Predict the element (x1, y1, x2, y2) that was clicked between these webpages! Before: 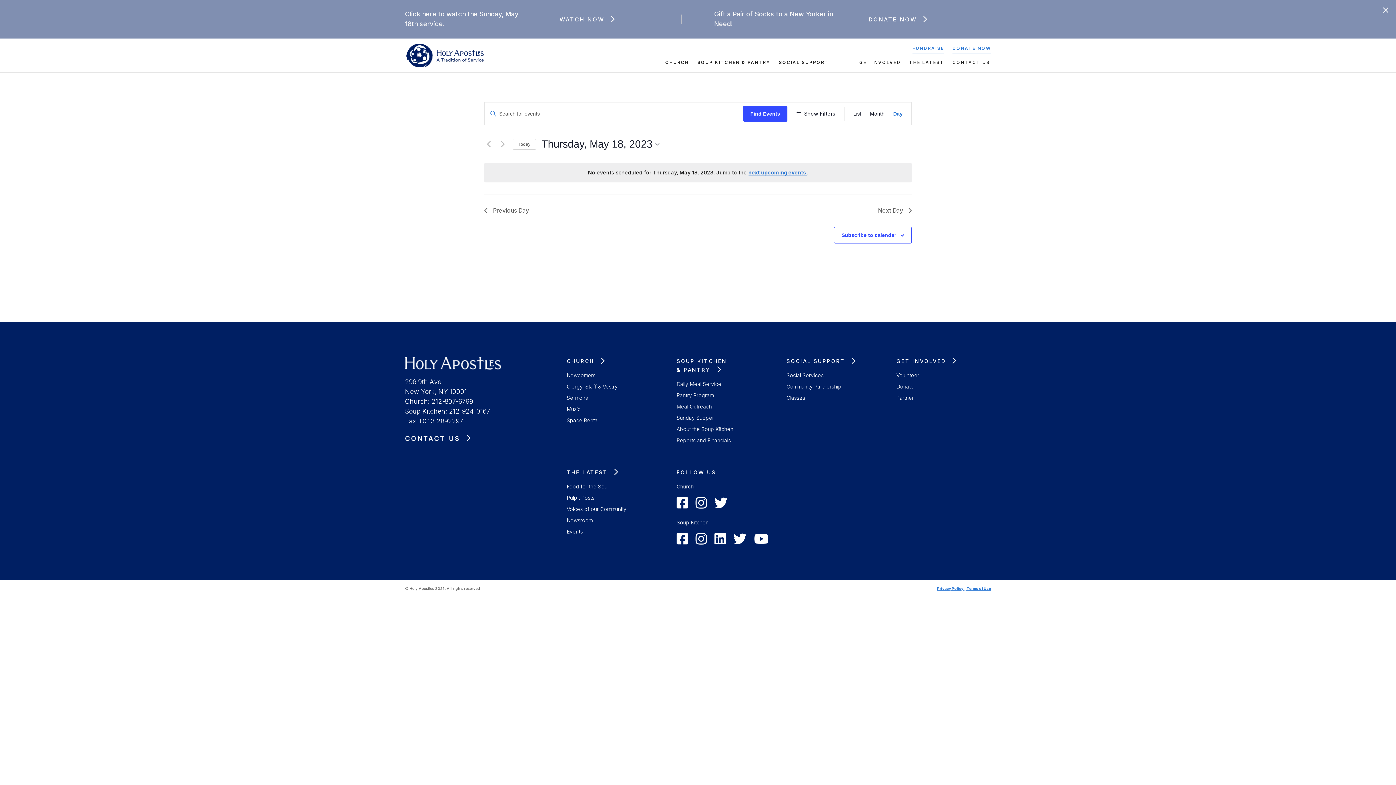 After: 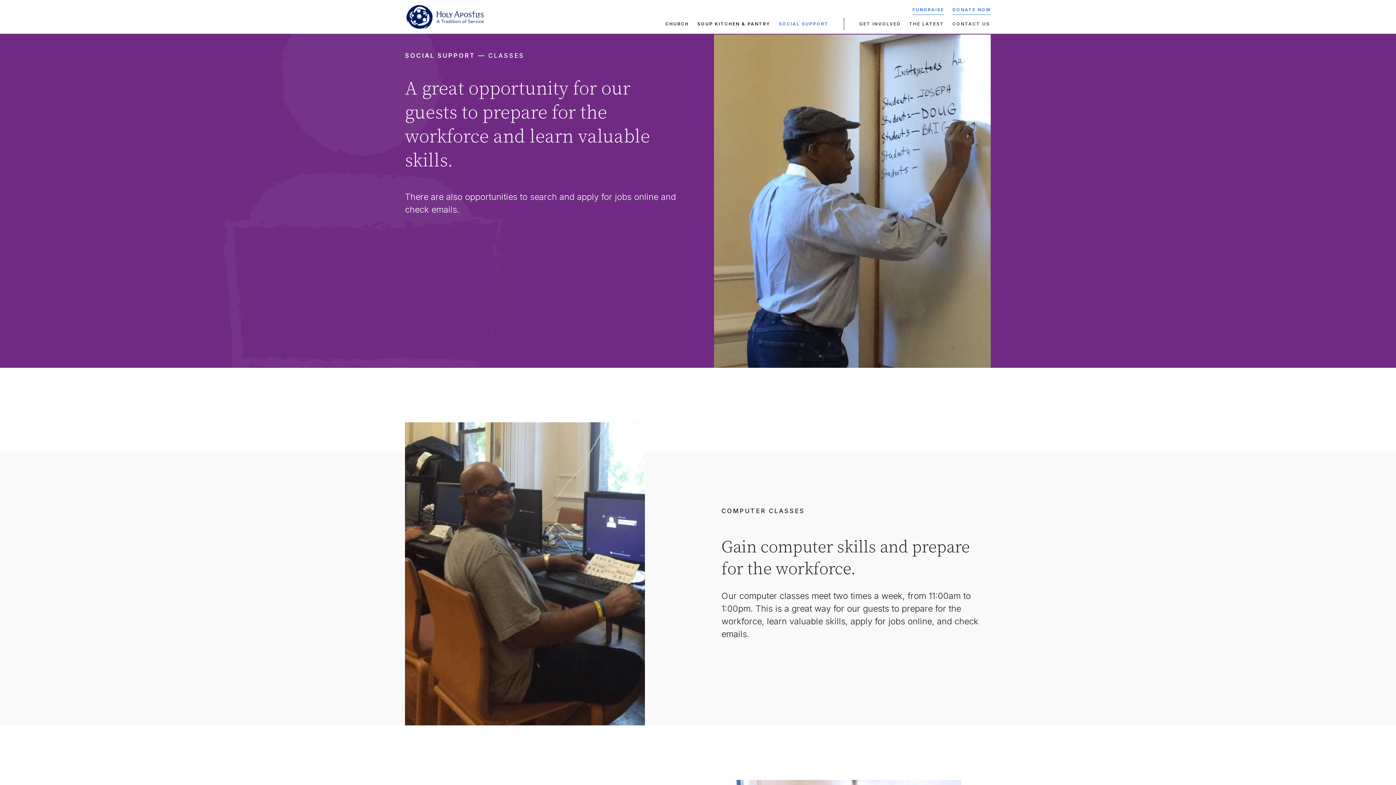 Action: bbox: (786, 393, 881, 402) label: Classes